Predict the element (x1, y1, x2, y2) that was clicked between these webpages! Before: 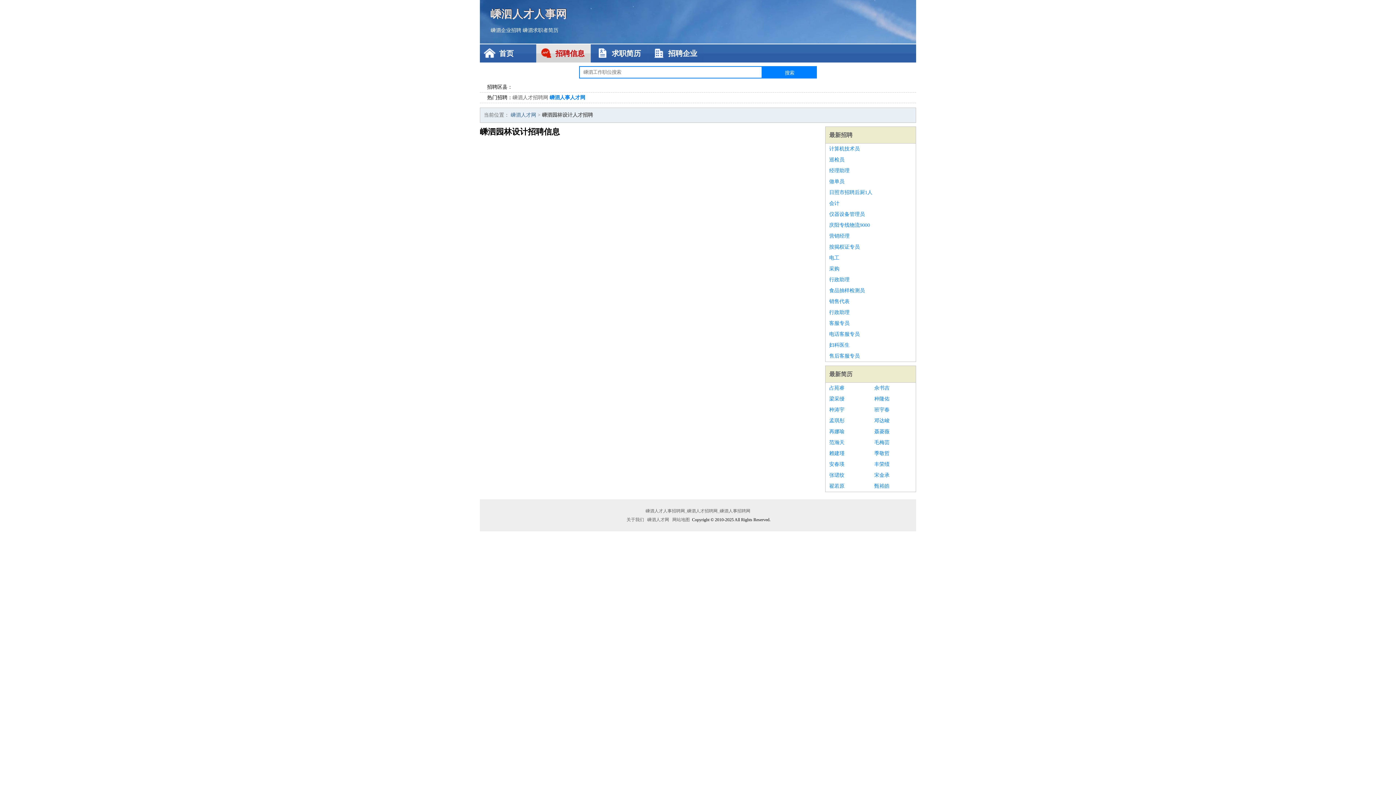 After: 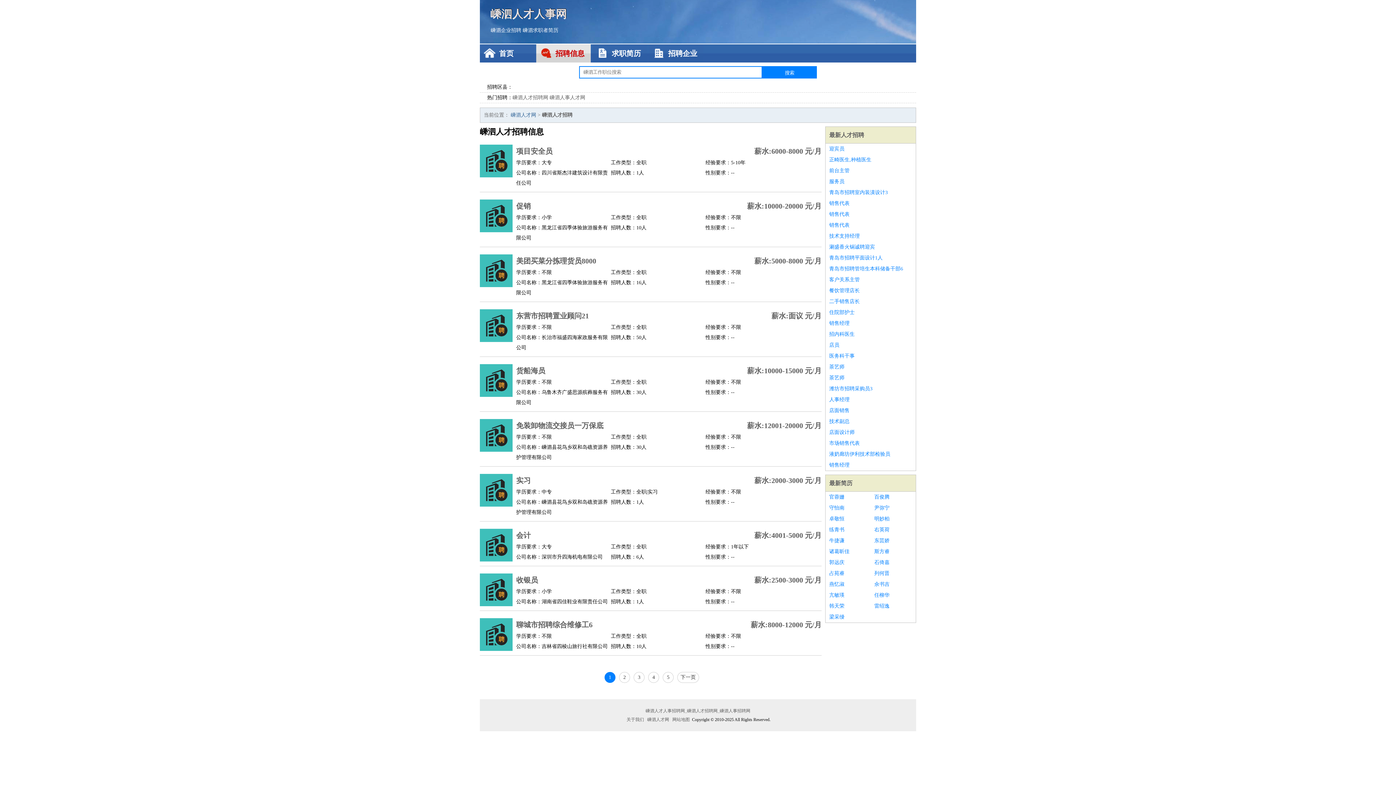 Action: bbox: (536, 44, 590, 62) label: 招聘信息